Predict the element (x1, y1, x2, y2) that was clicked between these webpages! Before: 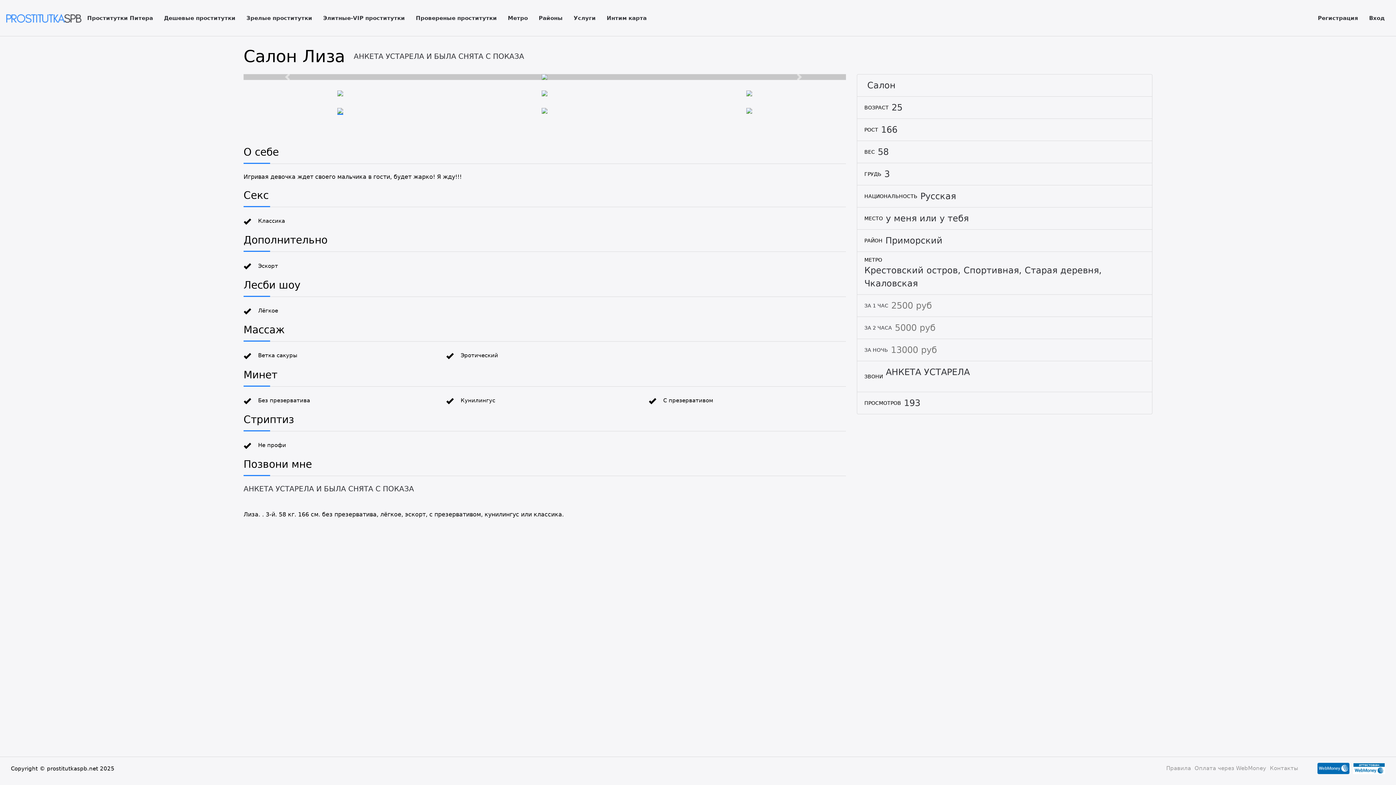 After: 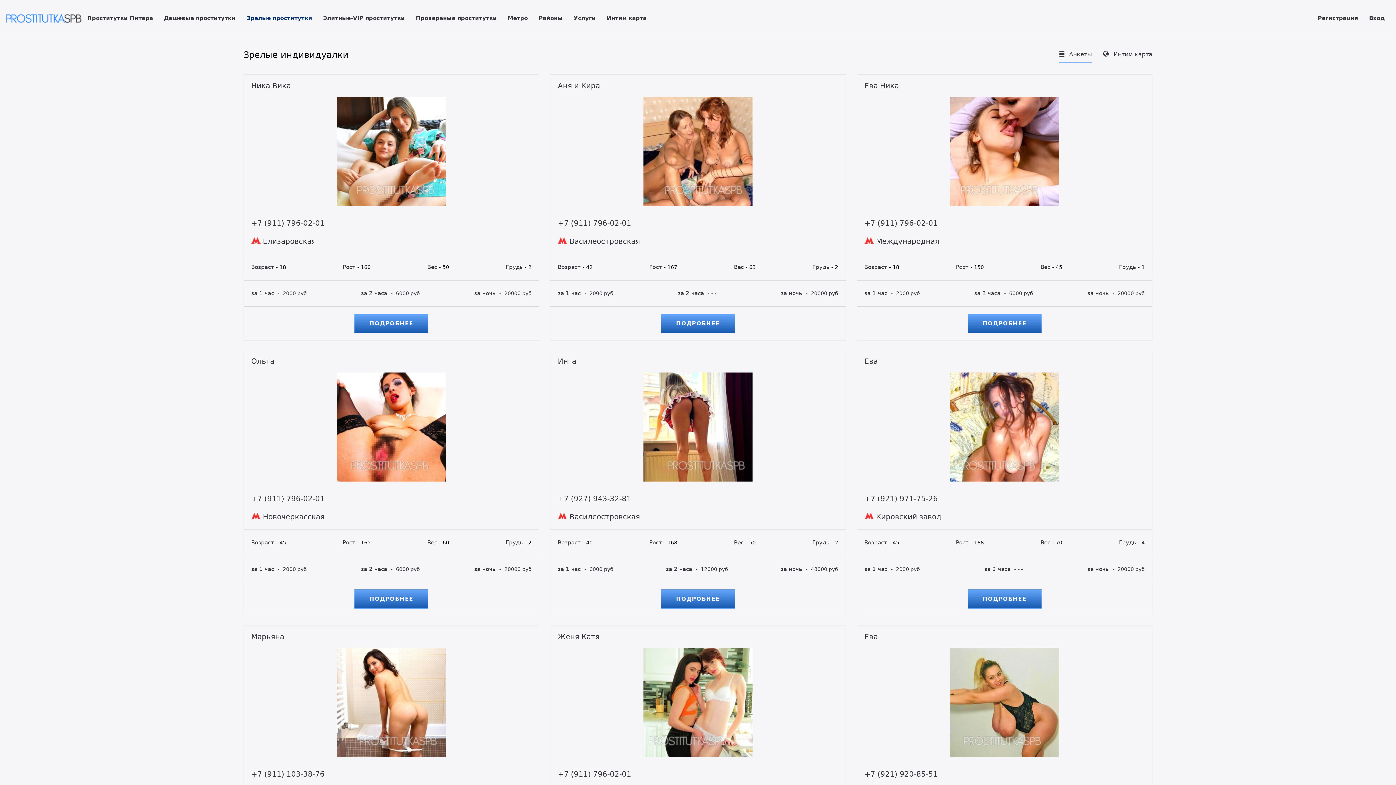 Action: bbox: (241, 11, 317, 24) label: Зрелые проститутки